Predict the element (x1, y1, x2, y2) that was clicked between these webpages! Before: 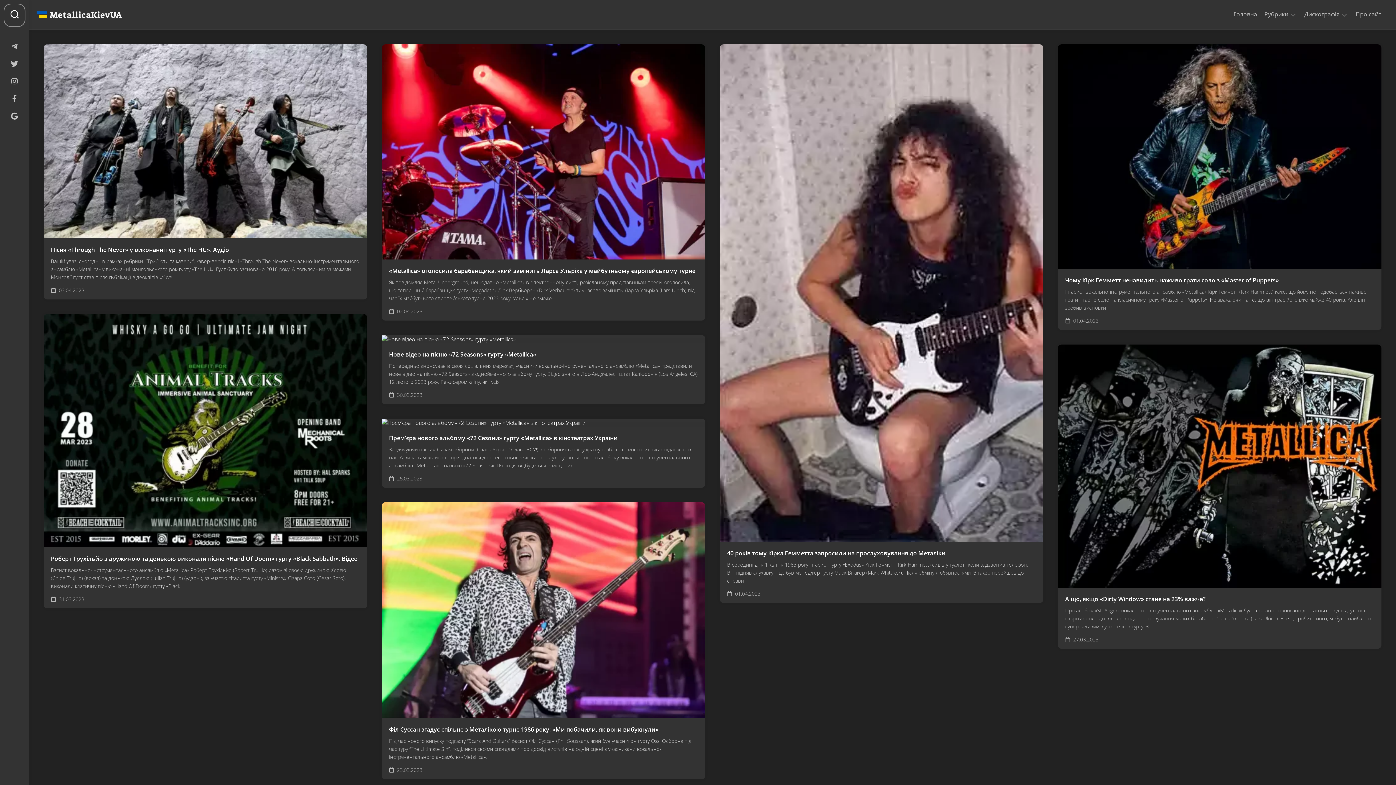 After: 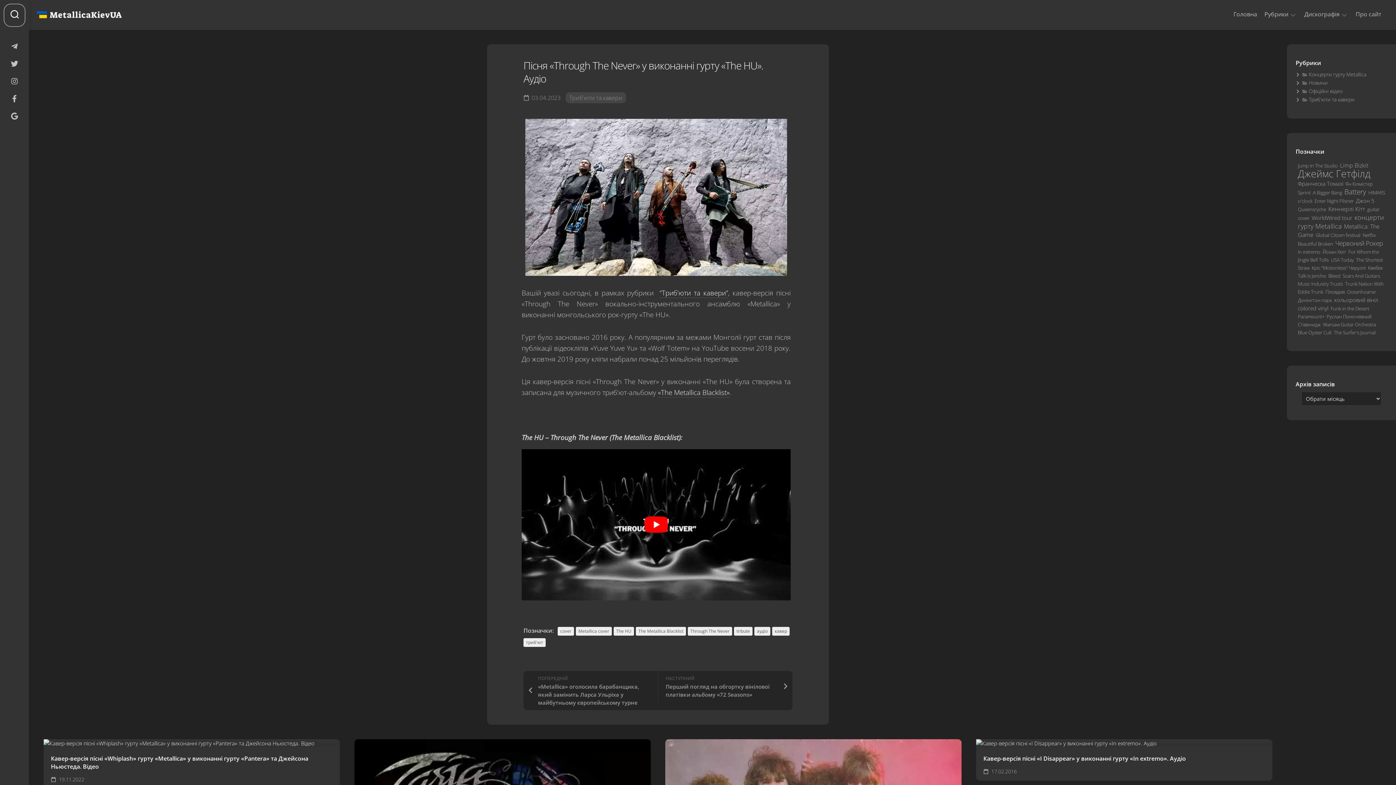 Action: bbox: (50, 245, 360, 253) label: Пісня «Through The Never» у виконанні гурту «The HU». Аудіо